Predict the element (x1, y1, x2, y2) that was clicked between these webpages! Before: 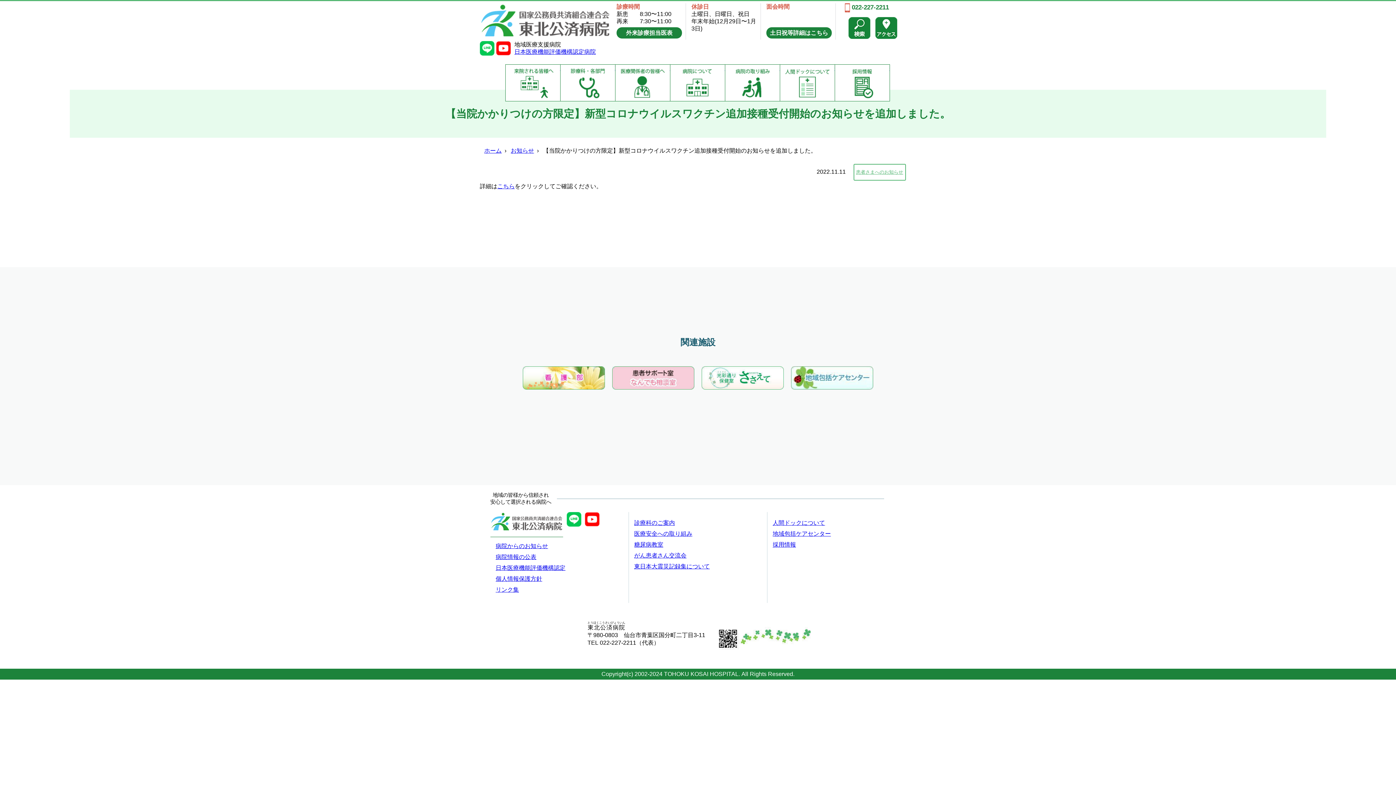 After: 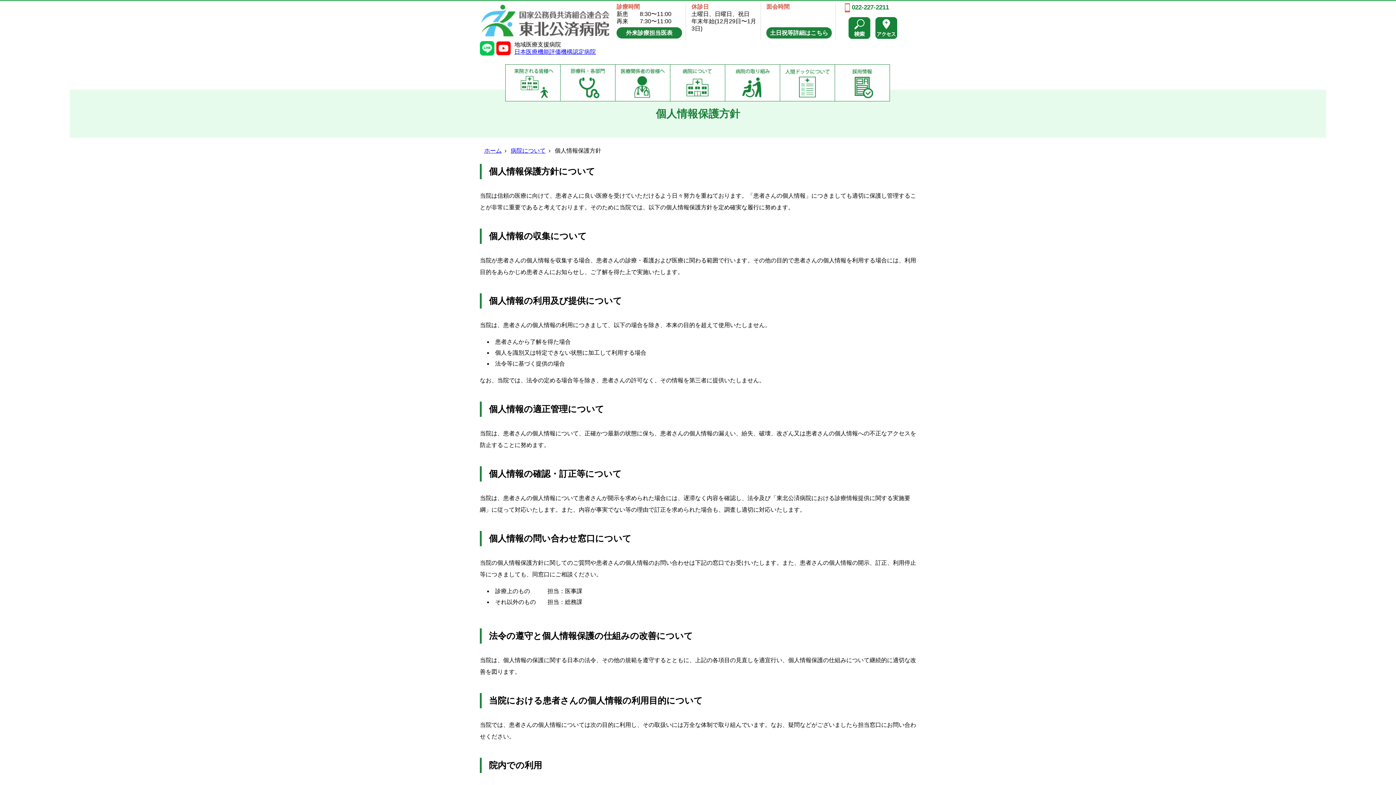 Action: label: 個人情報保護方針 bbox: (495, 576, 542, 582)